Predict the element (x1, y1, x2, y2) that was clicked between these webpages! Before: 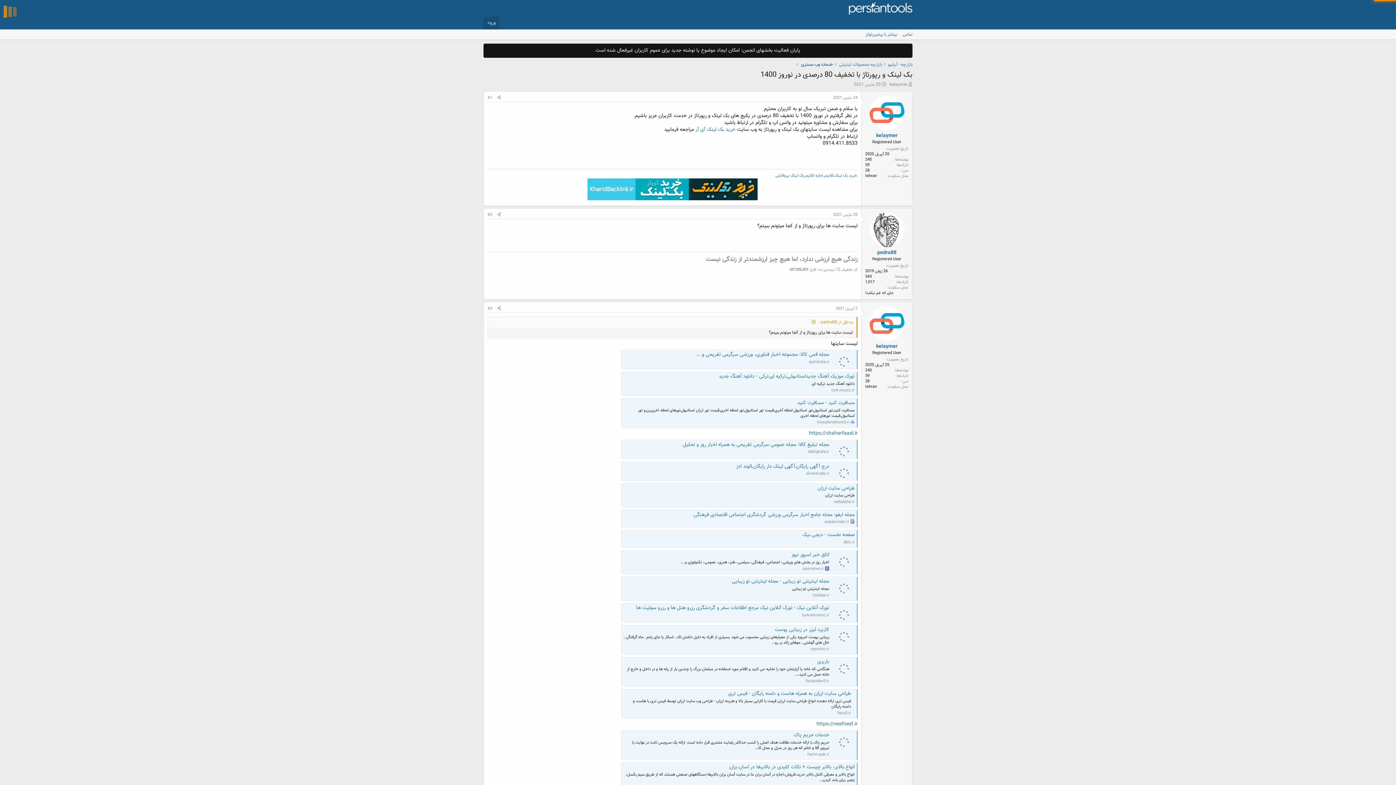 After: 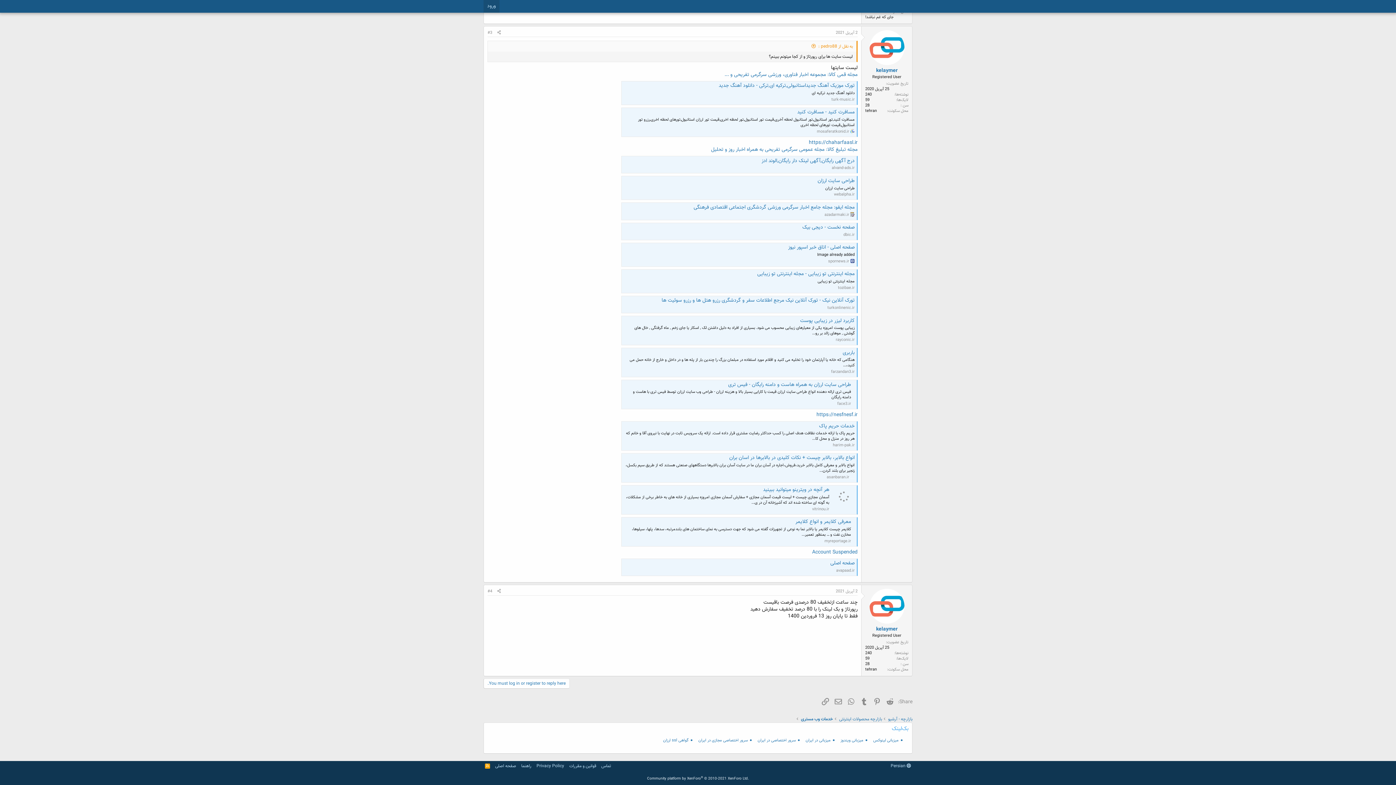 Action: bbox: (487, 305, 492, 312) label: #3